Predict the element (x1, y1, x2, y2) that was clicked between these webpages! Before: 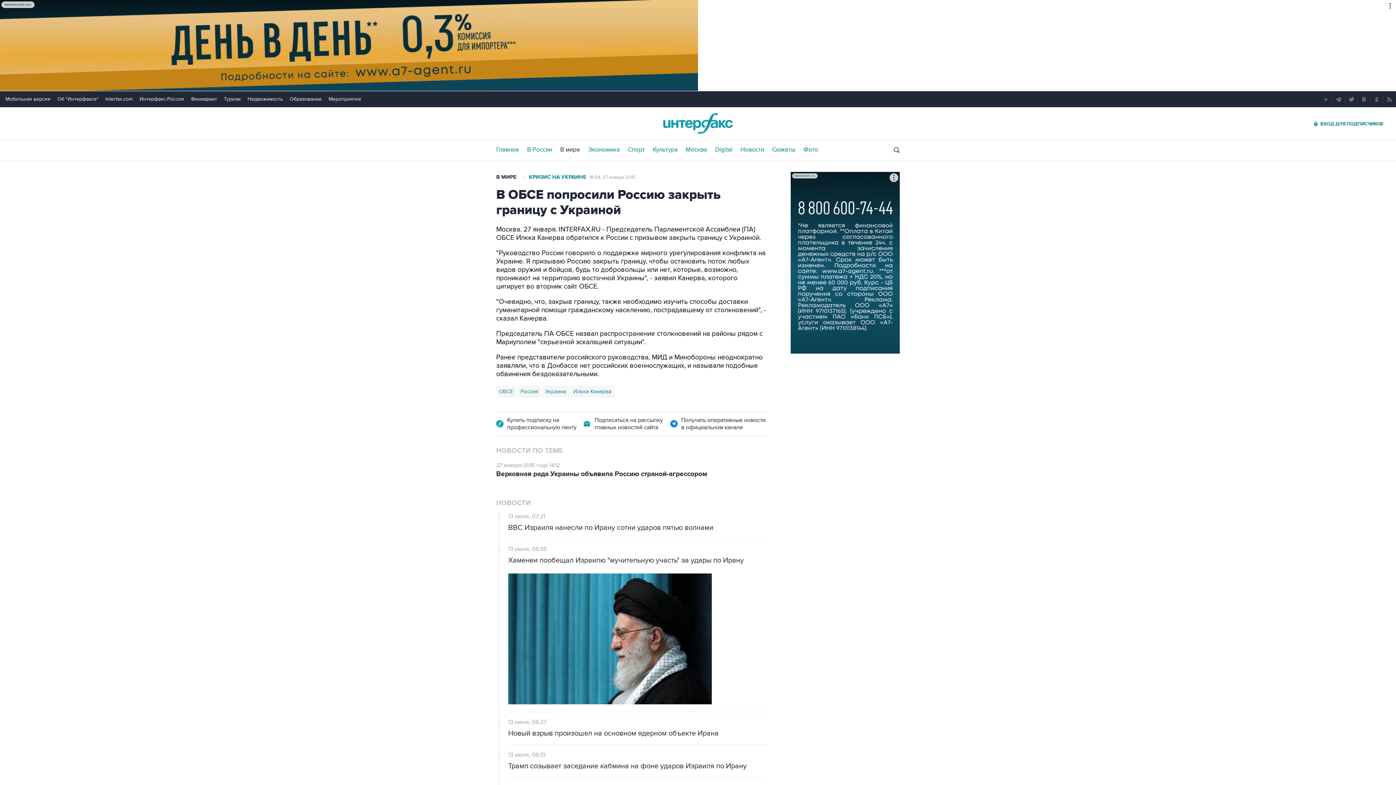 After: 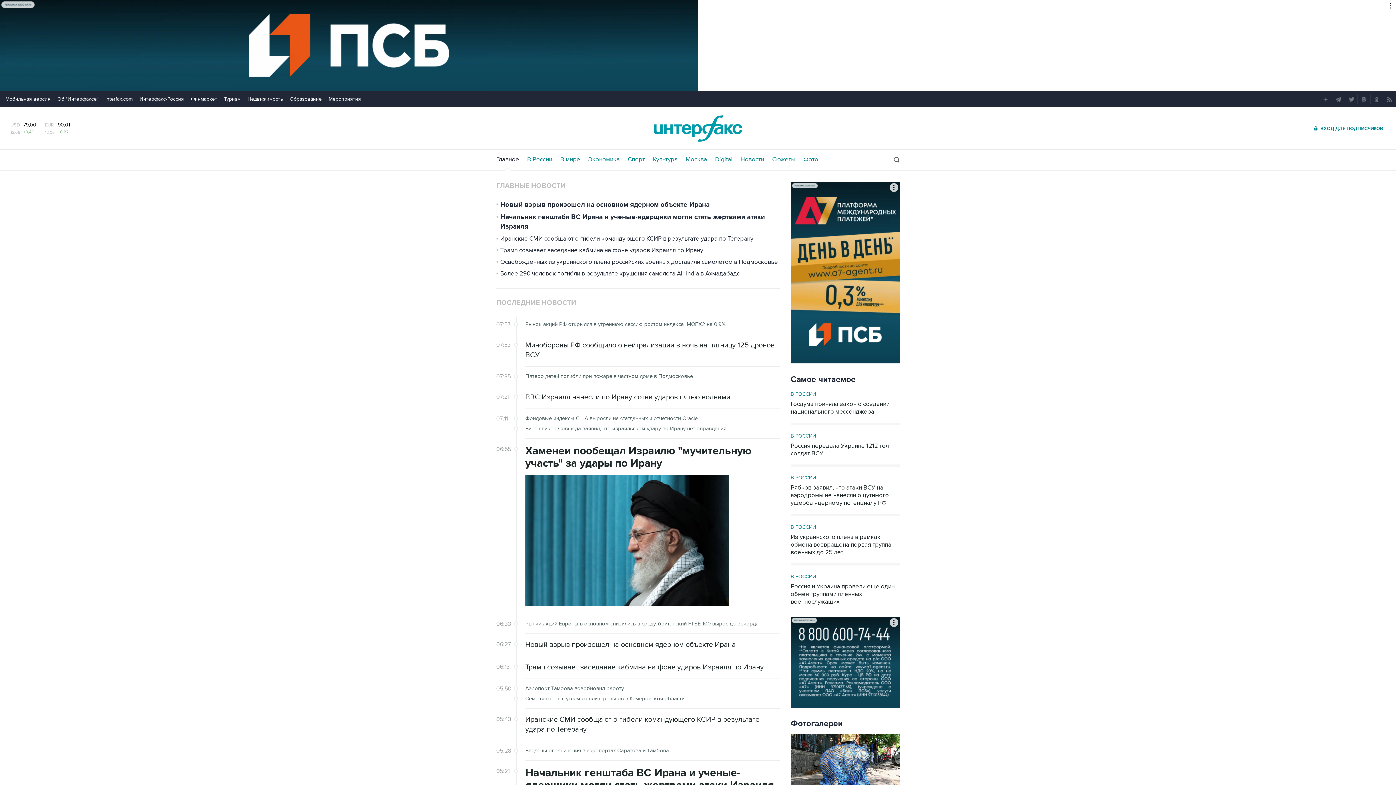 Action: bbox: (496, 146, 519, 153) label: Главное